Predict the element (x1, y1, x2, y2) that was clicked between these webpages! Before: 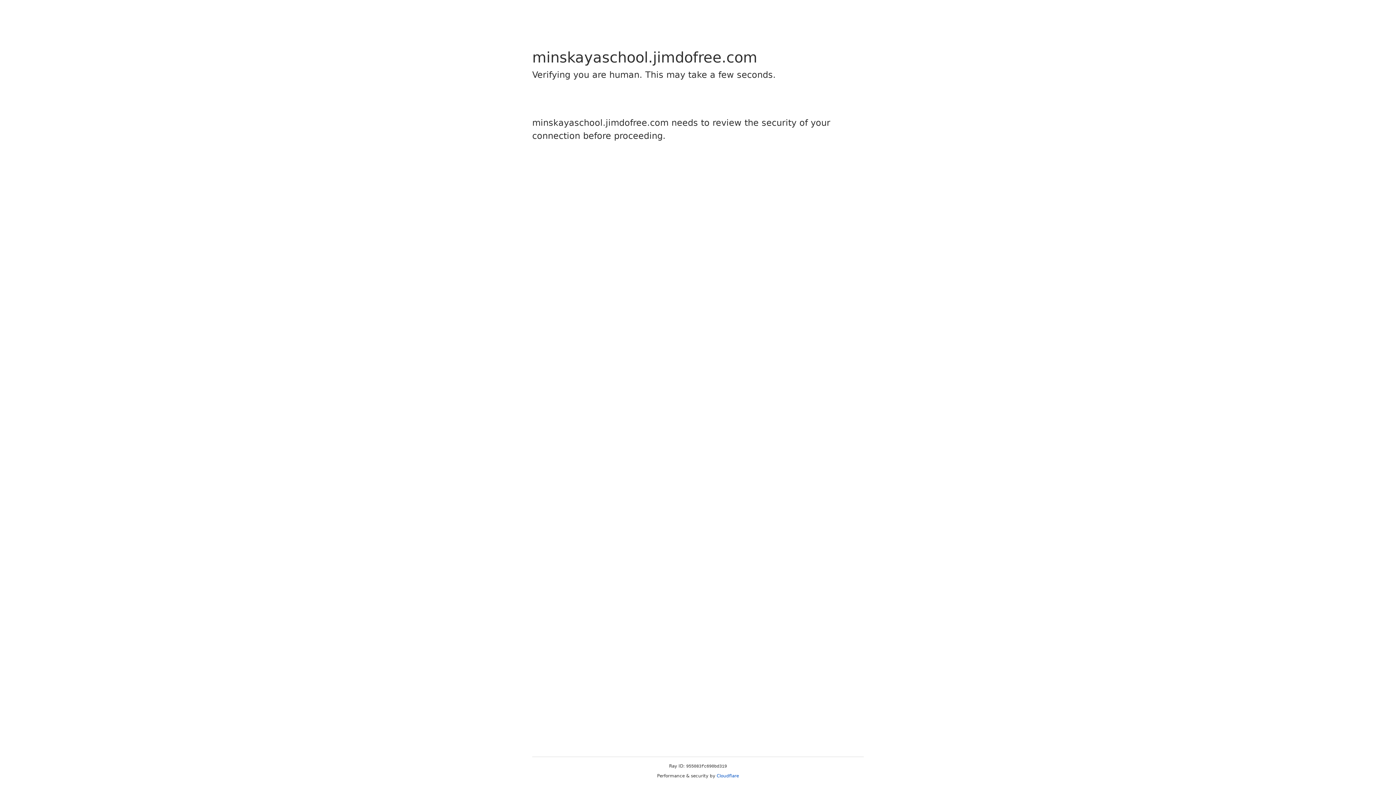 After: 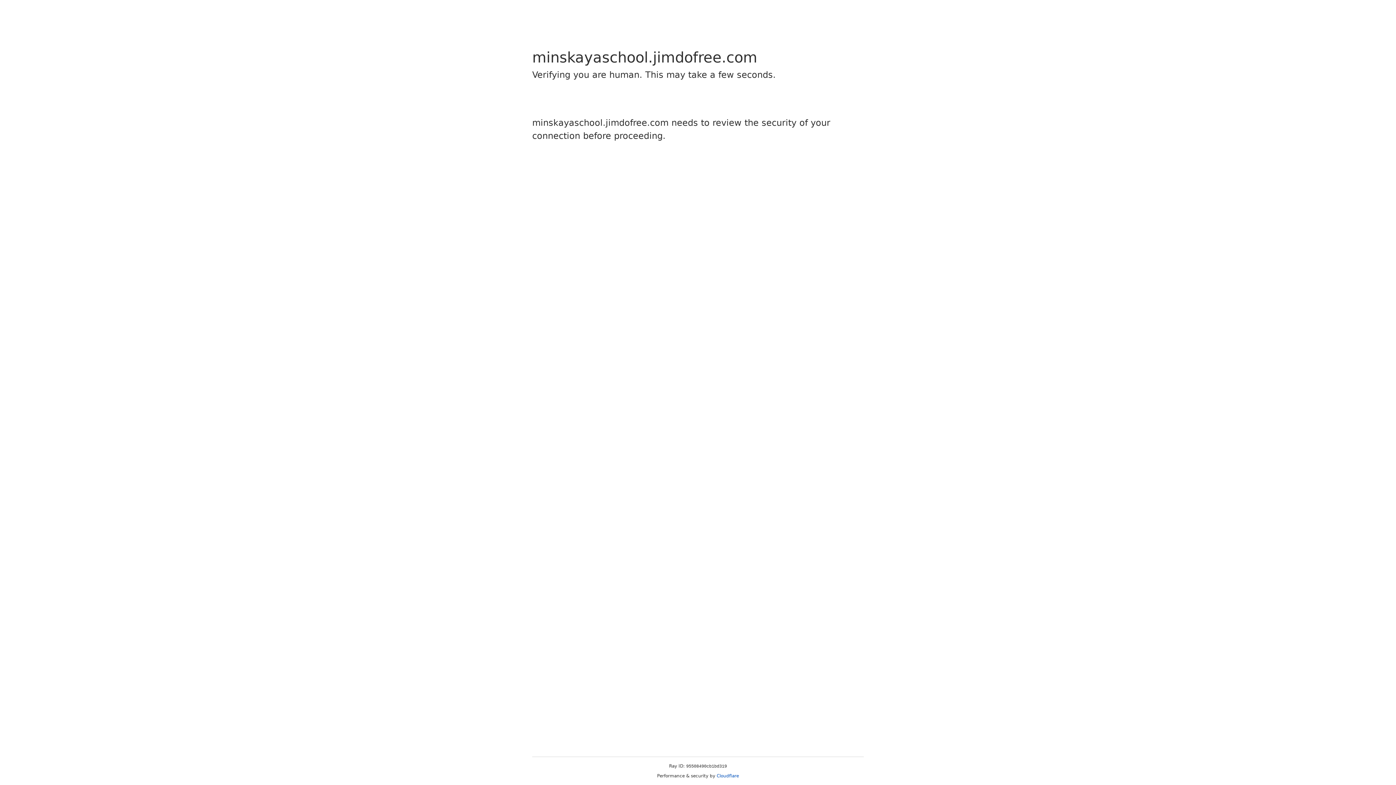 Action: bbox: (716, 773, 739, 778) label: Cloudflare